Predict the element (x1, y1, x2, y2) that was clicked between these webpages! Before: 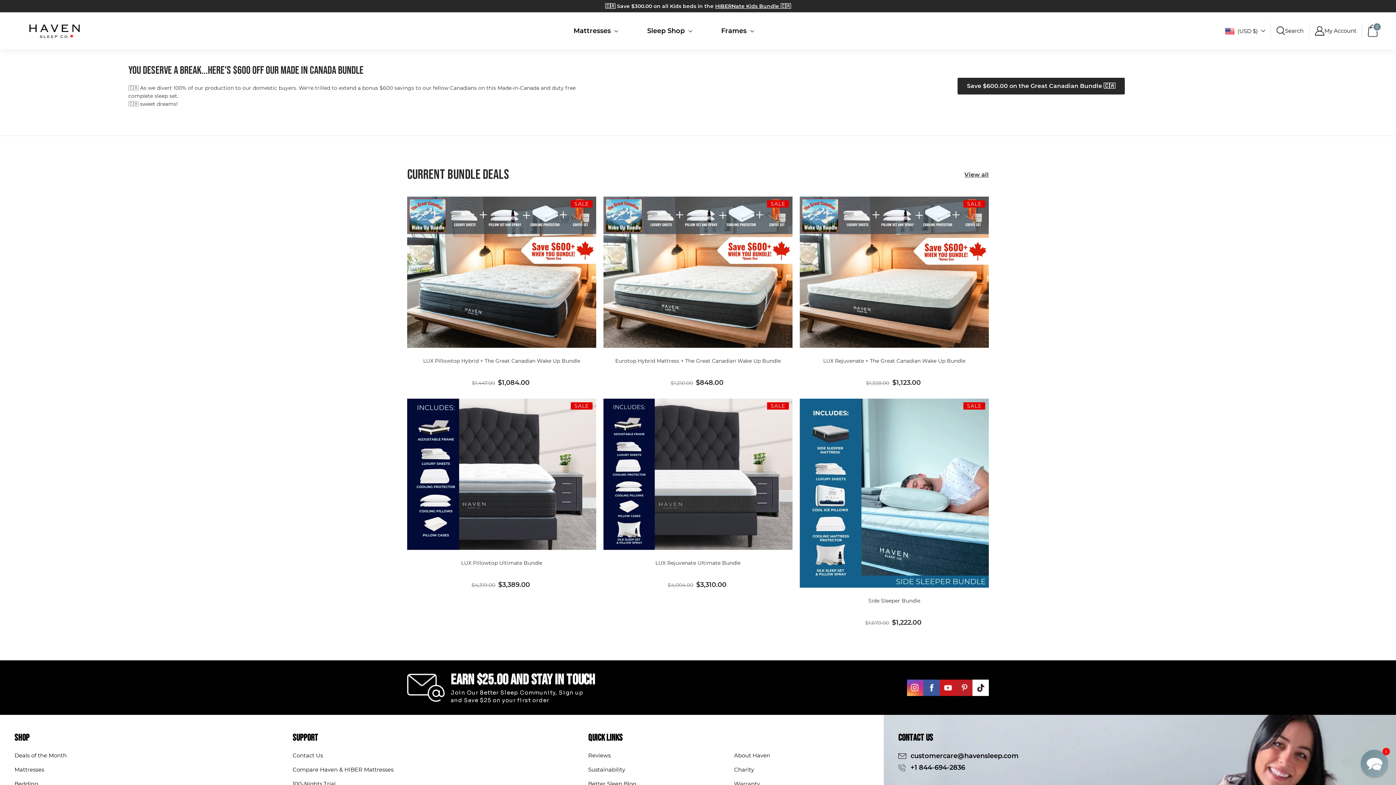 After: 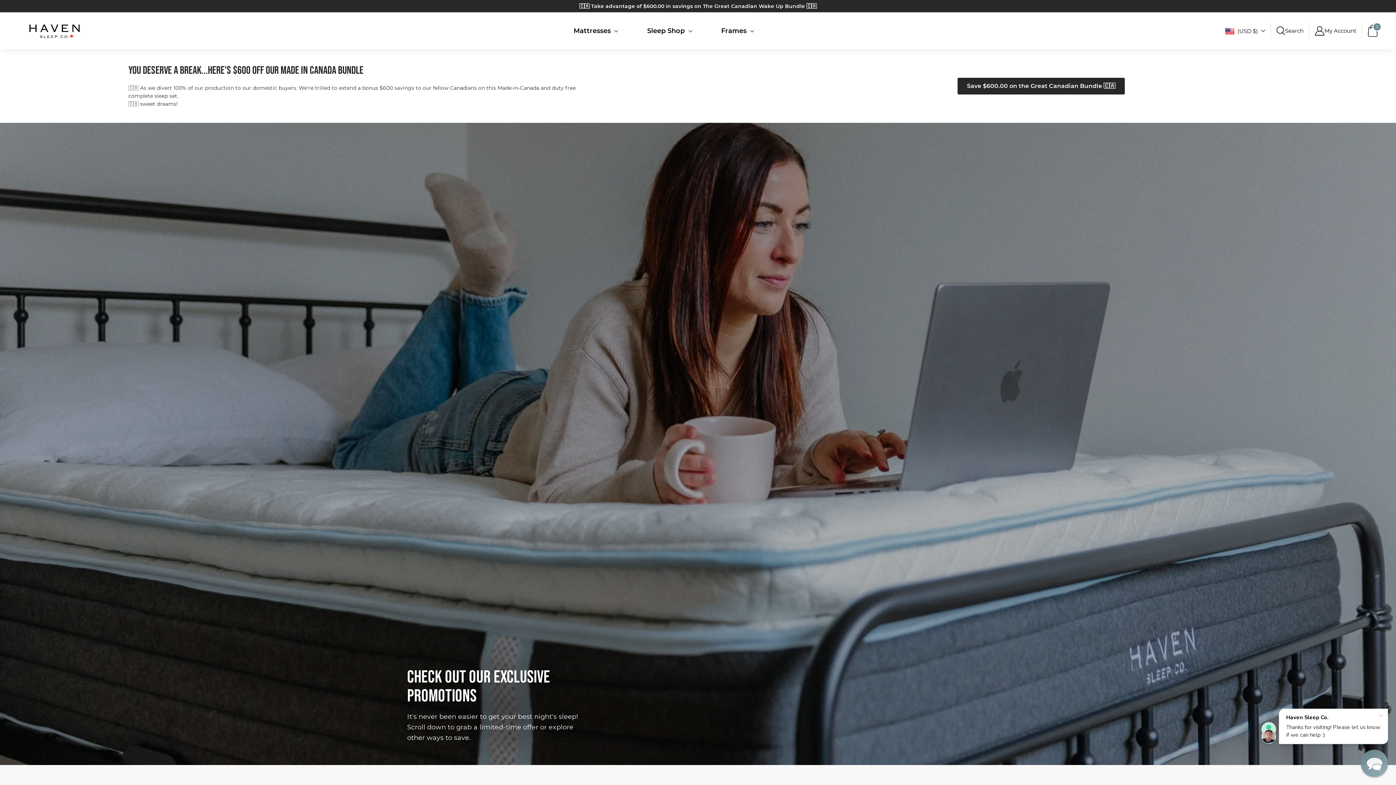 Action: label: Deals of the Month bbox: (14, 750, 66, 761)